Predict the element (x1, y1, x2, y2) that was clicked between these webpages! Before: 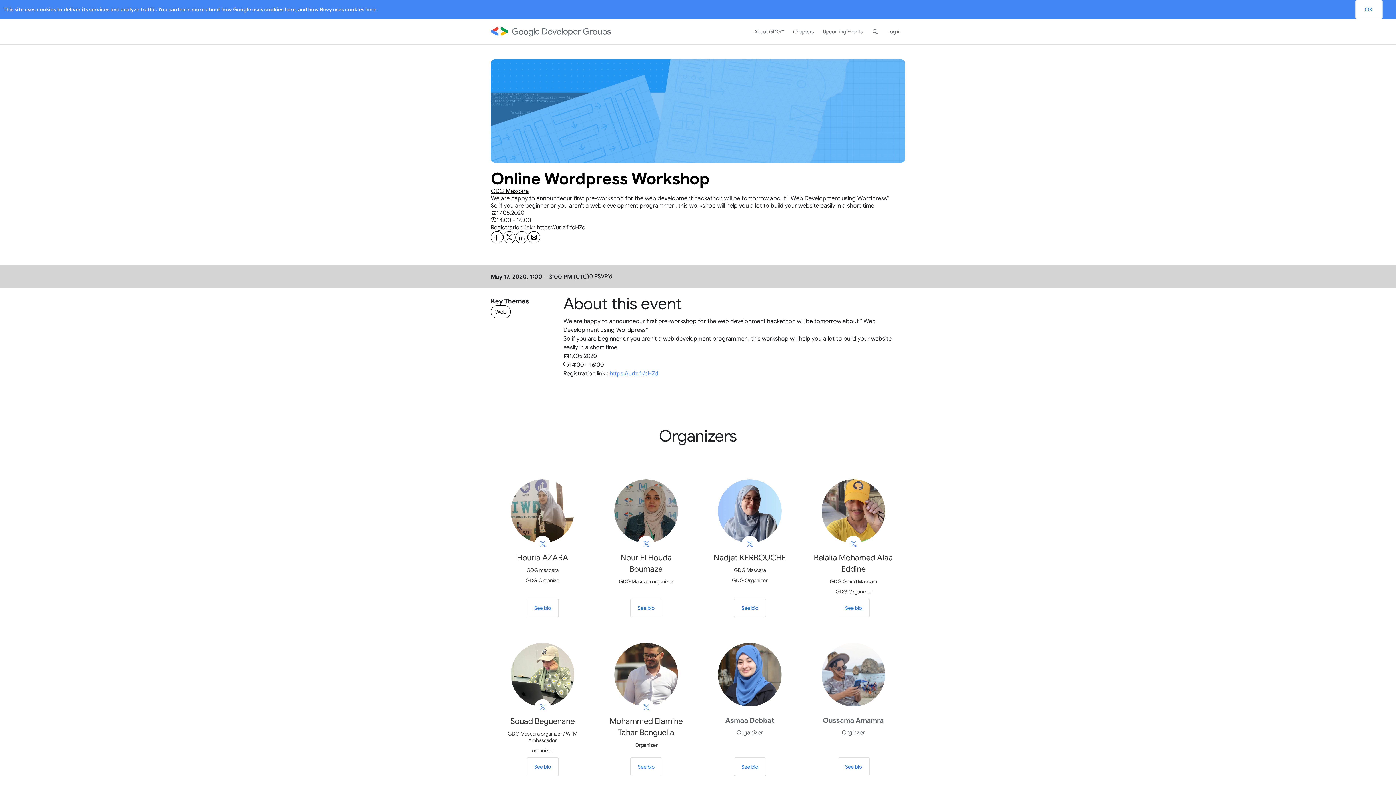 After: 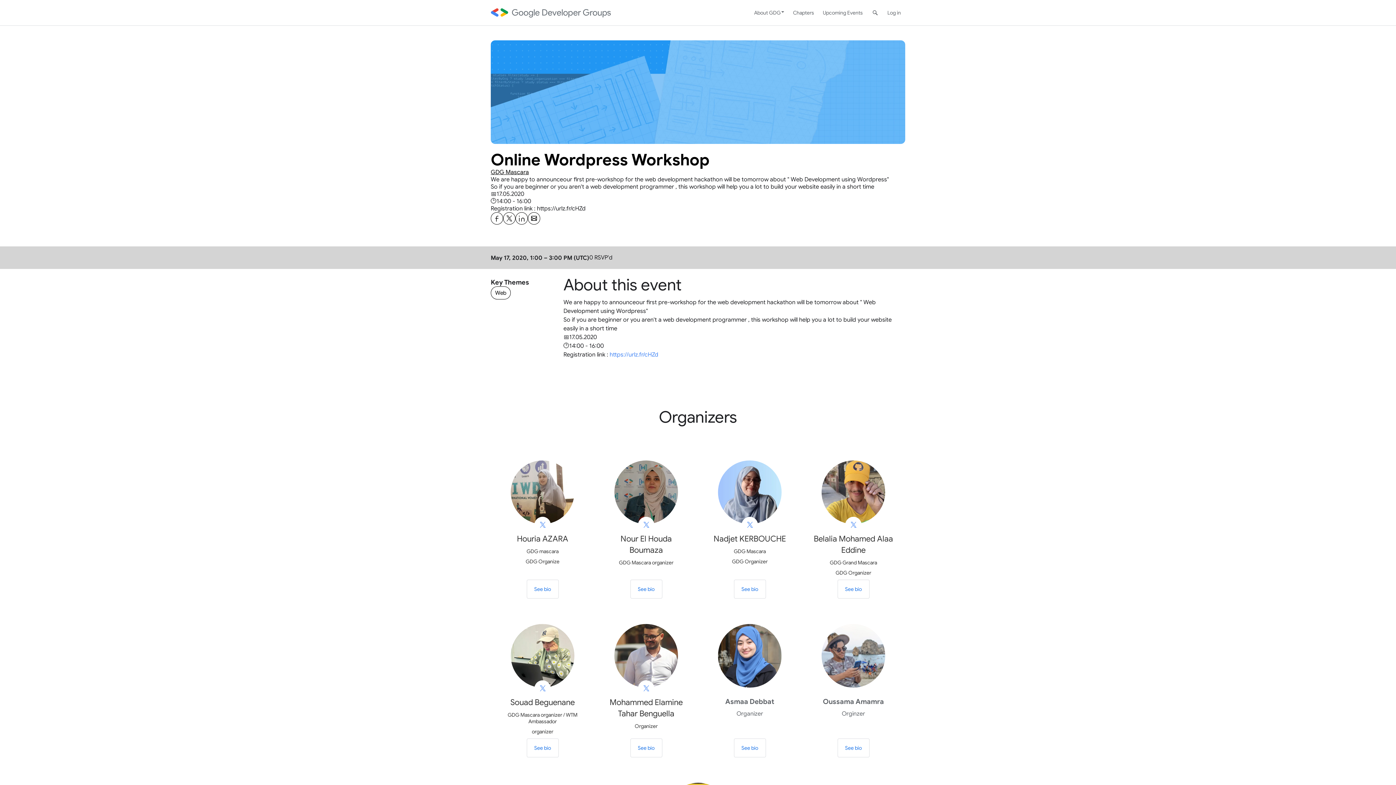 Action: bbox: (1355, 0, 1382, 18) label: OK